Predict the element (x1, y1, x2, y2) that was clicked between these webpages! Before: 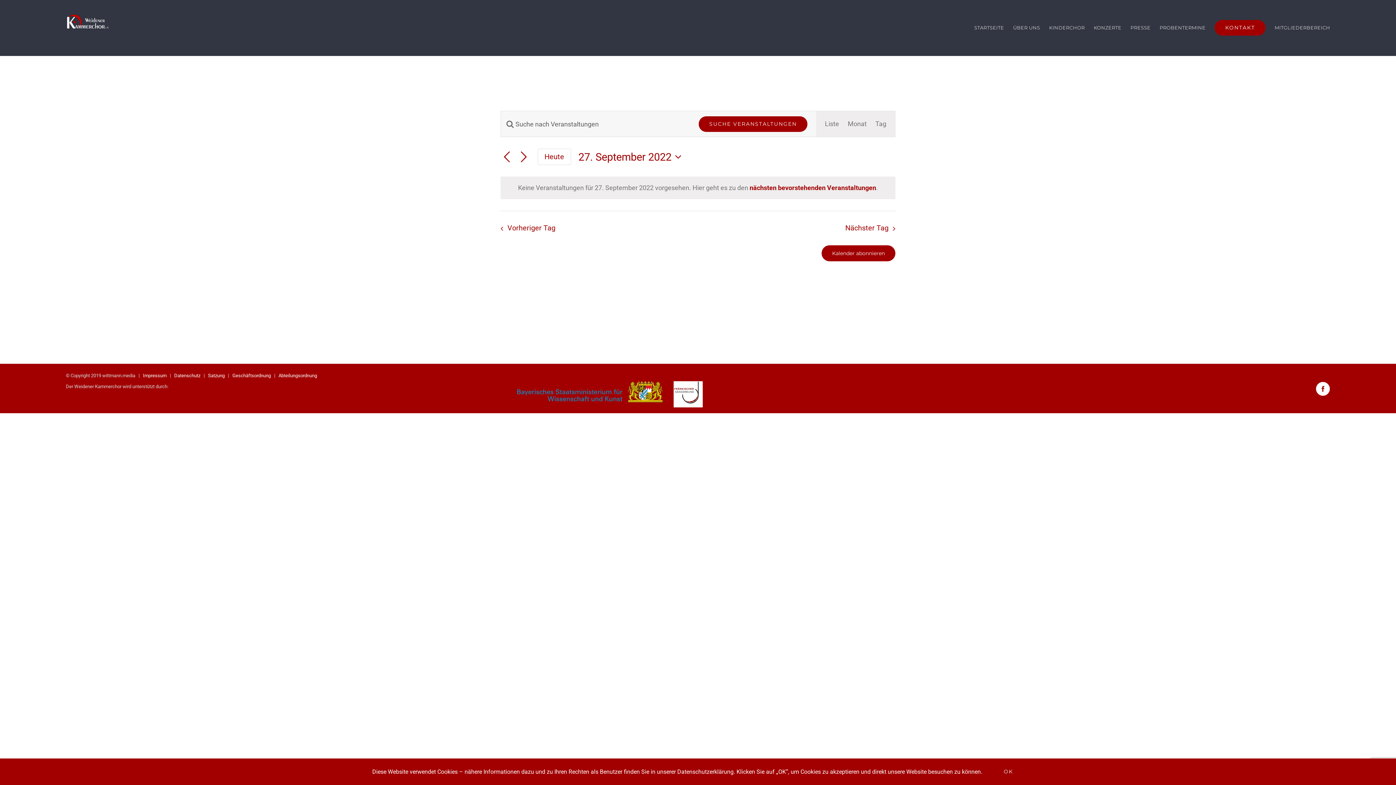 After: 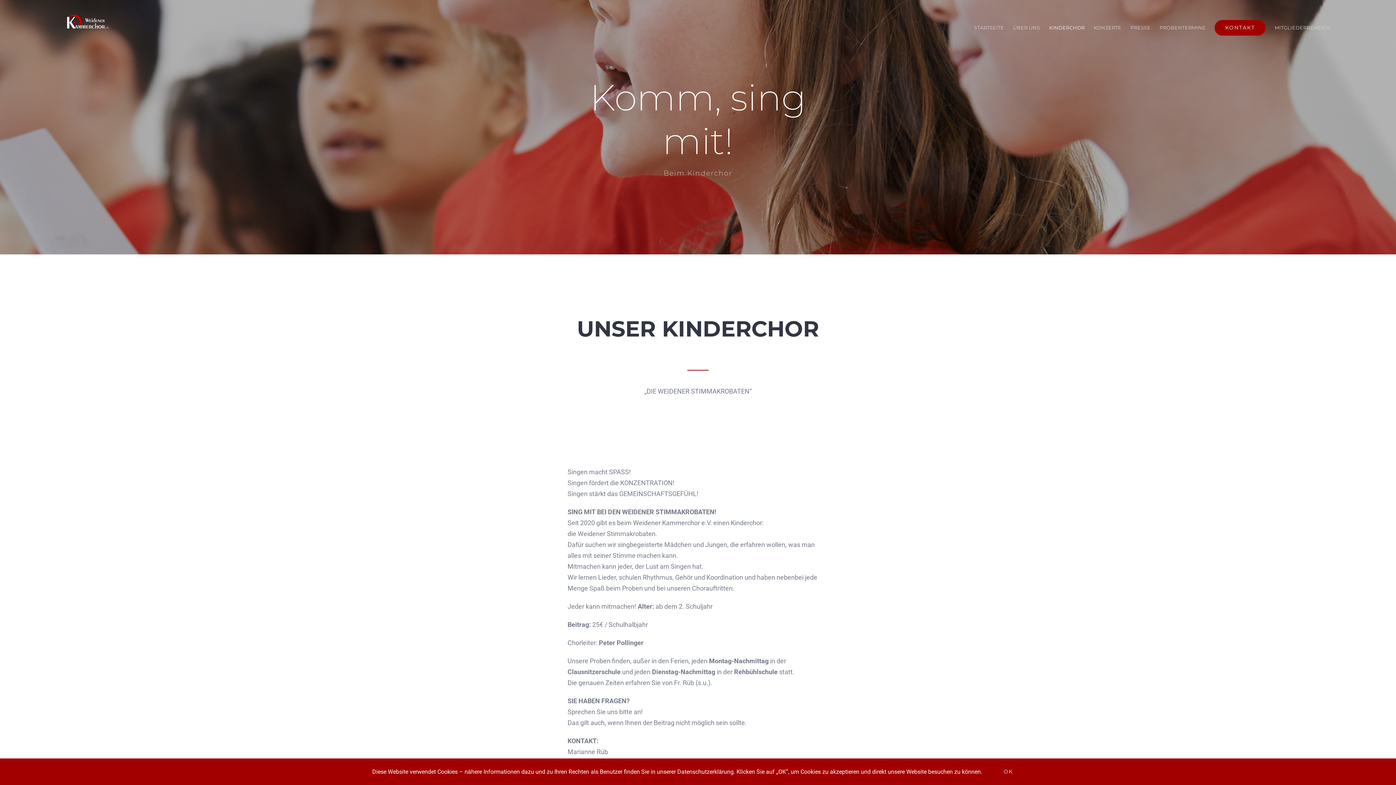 Action: label: KINDERCHOR bbox: (1049, 13, 1085, 42)